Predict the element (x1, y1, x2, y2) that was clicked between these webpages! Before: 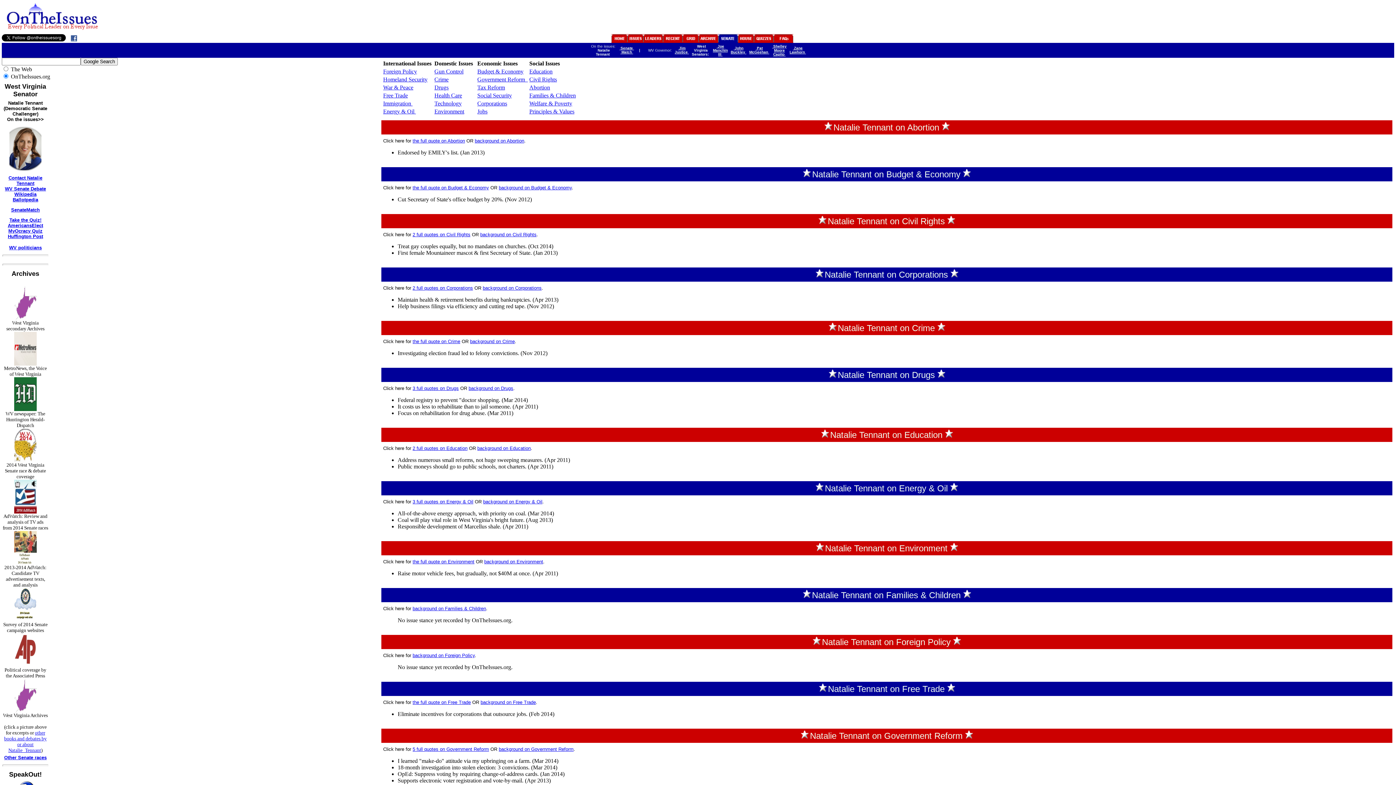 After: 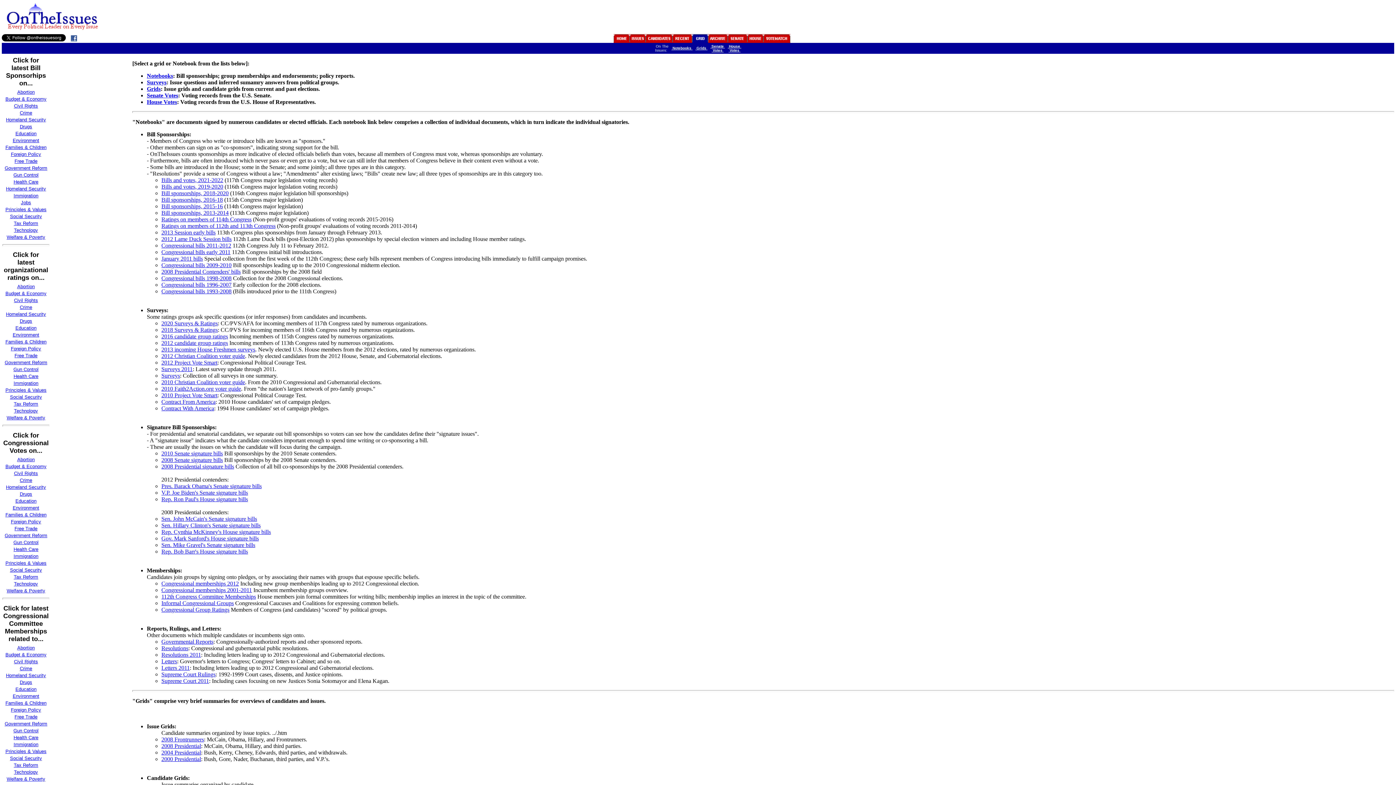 Action: bbox: (682, 37, 698, 43)